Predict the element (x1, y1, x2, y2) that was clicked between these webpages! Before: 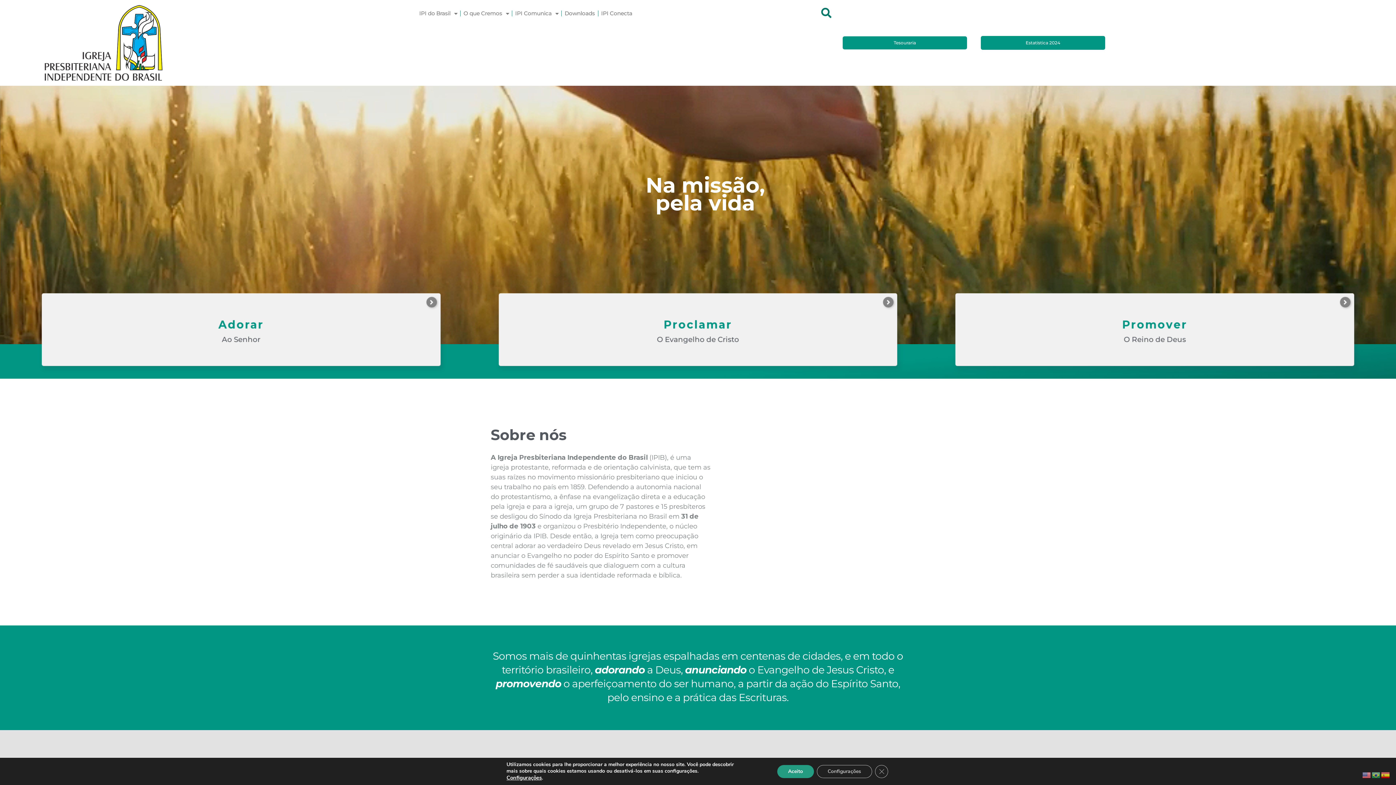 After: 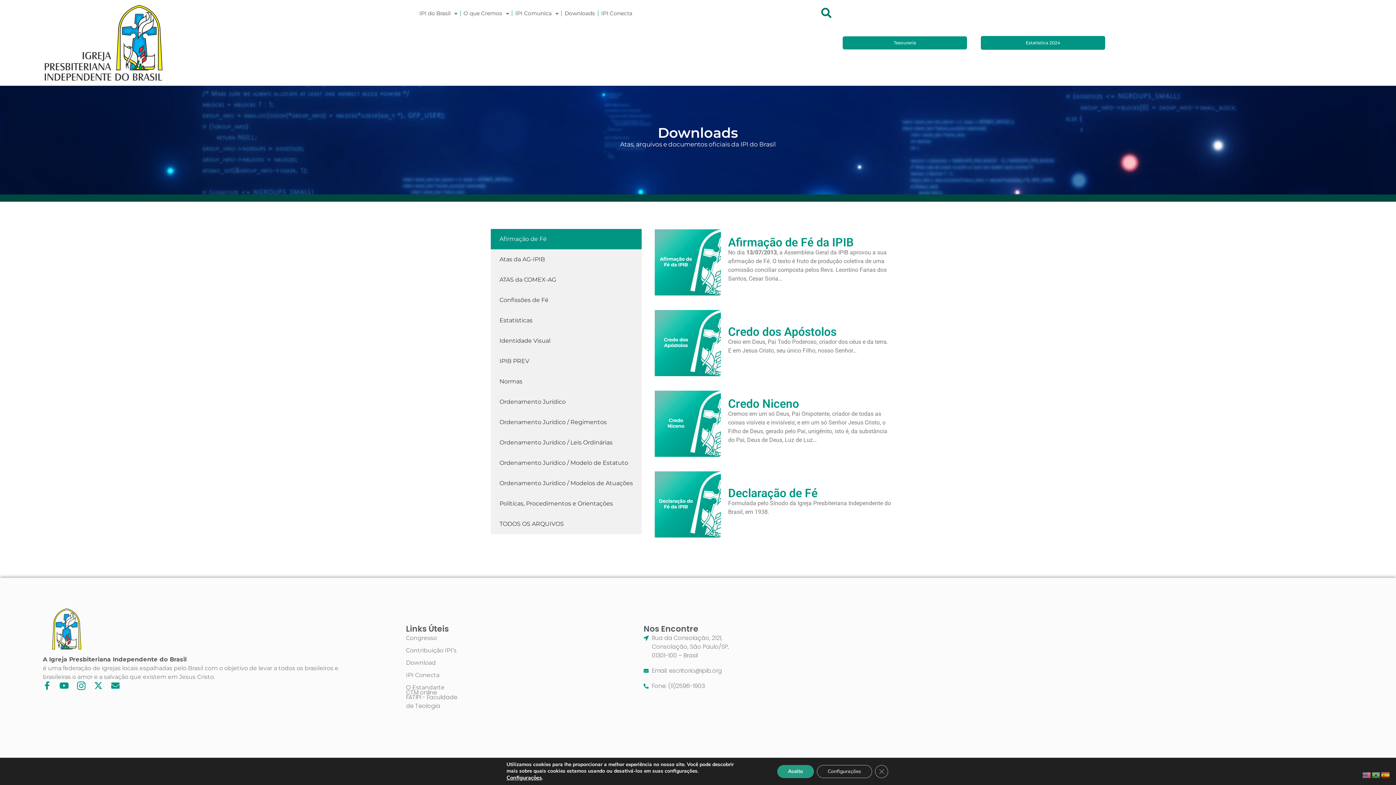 Action: label: Downloads bbox: (561, 5, 598, 21)